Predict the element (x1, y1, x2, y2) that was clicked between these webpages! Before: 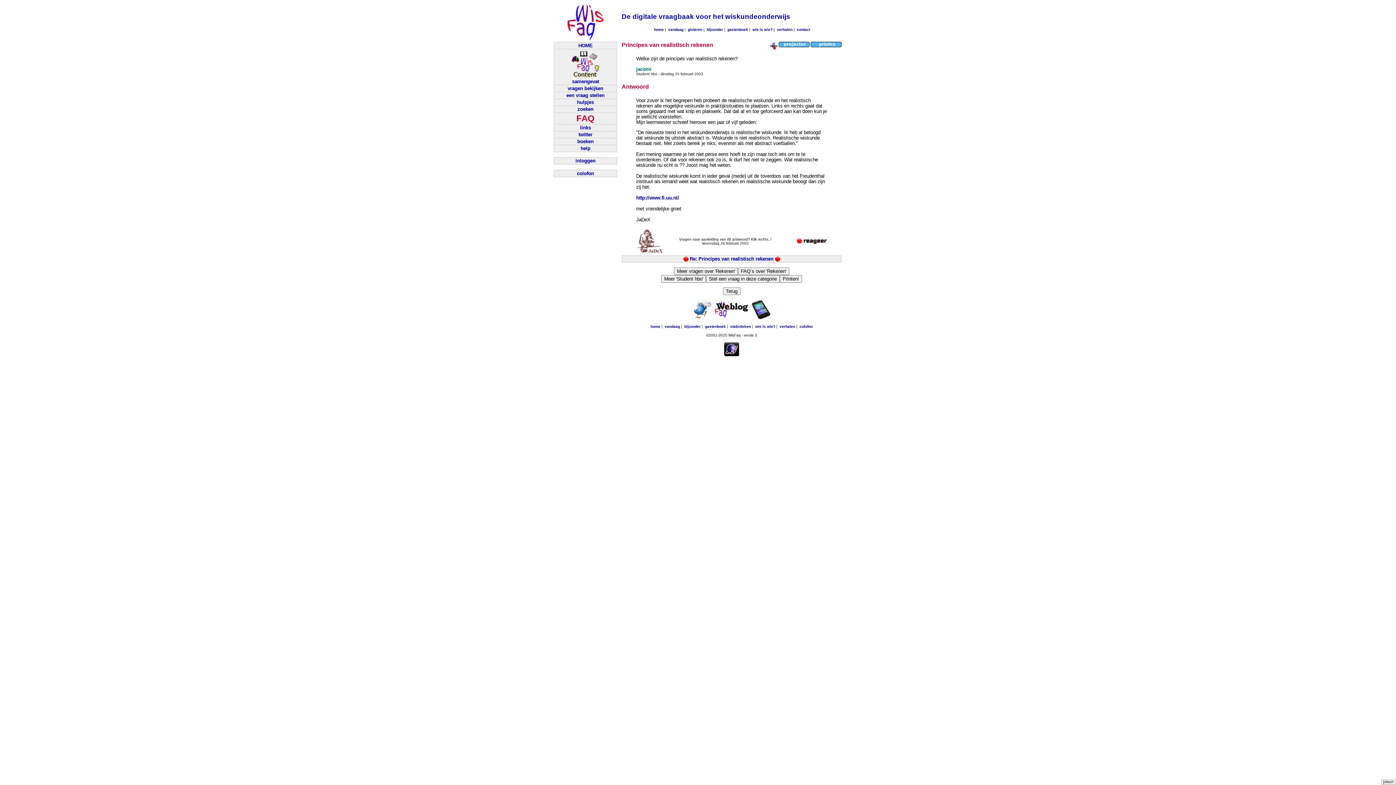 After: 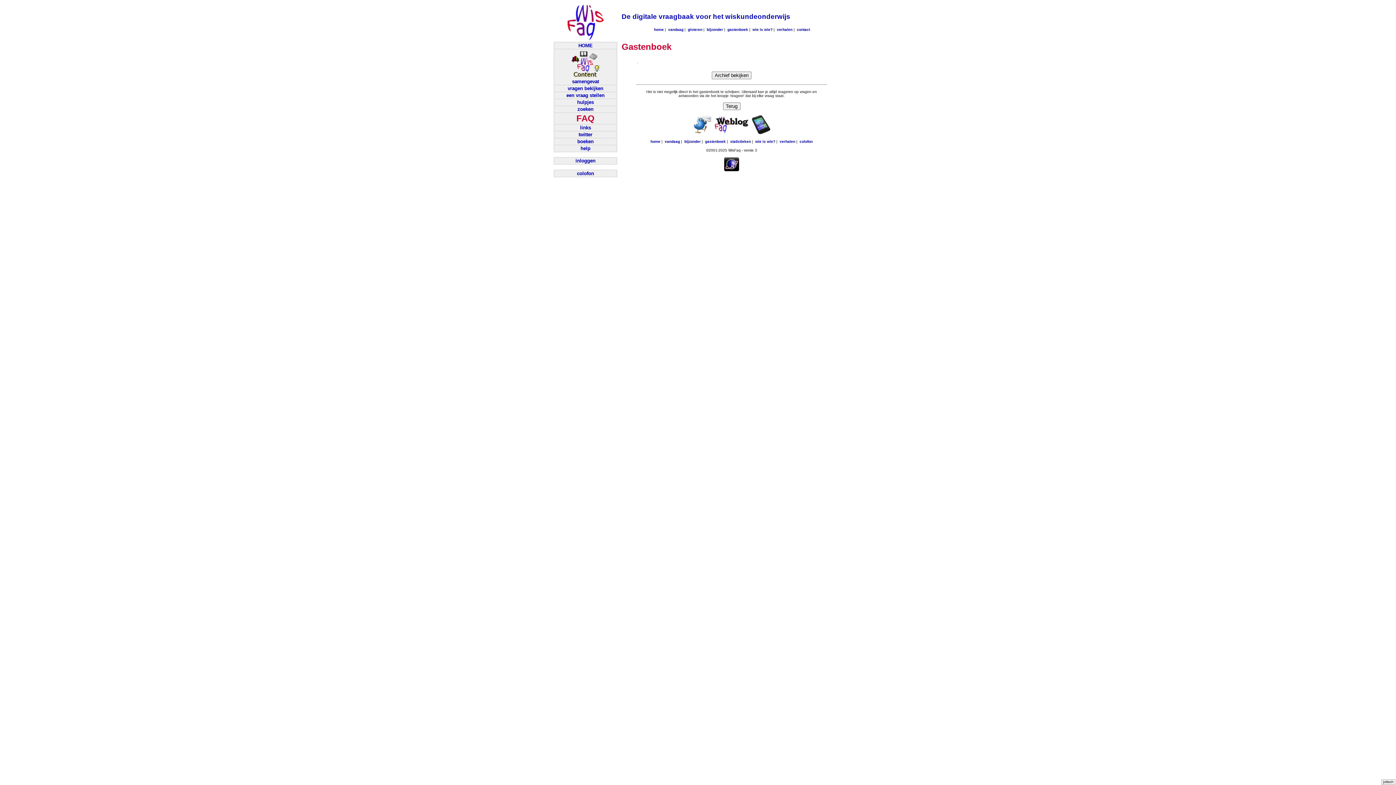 Action: bbox: (705, 324, 726, 328) label: gastenboek